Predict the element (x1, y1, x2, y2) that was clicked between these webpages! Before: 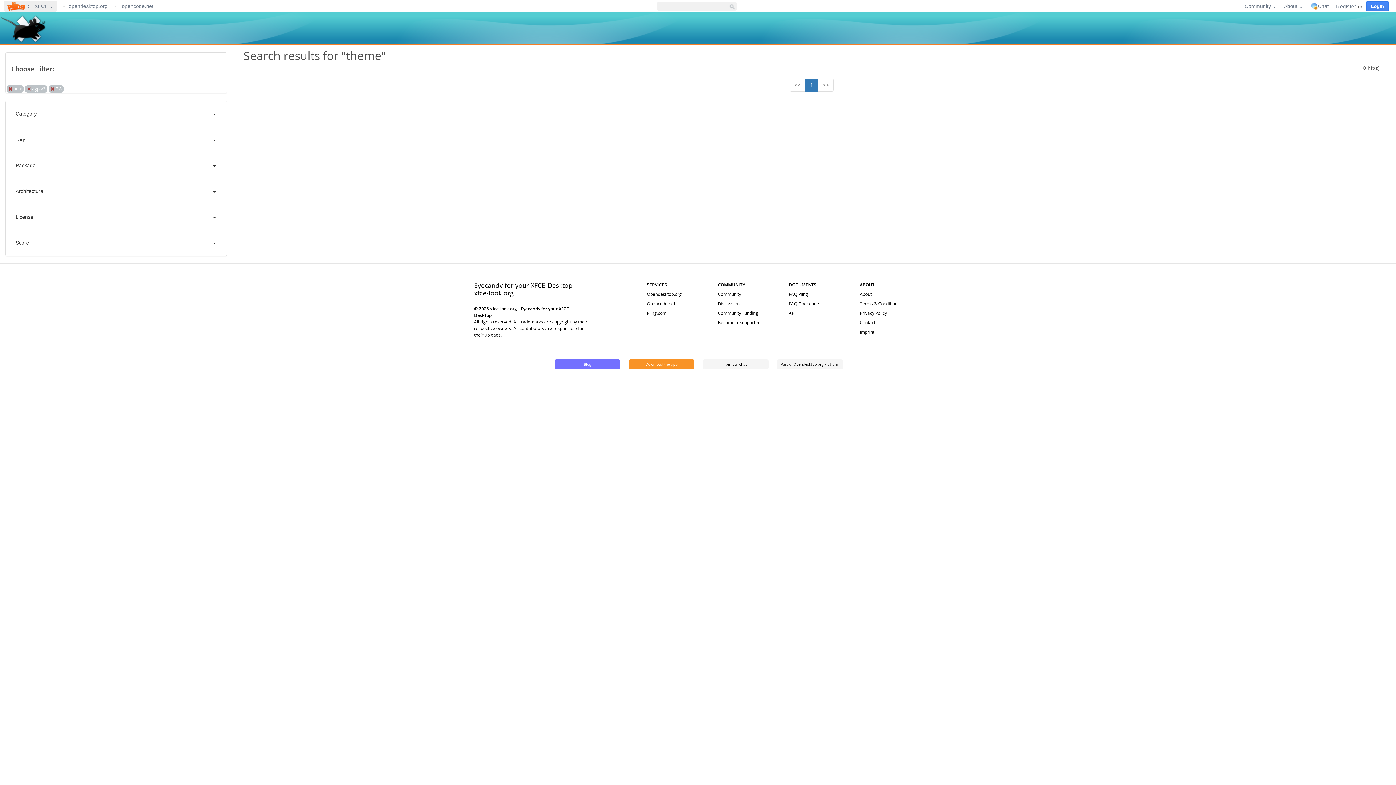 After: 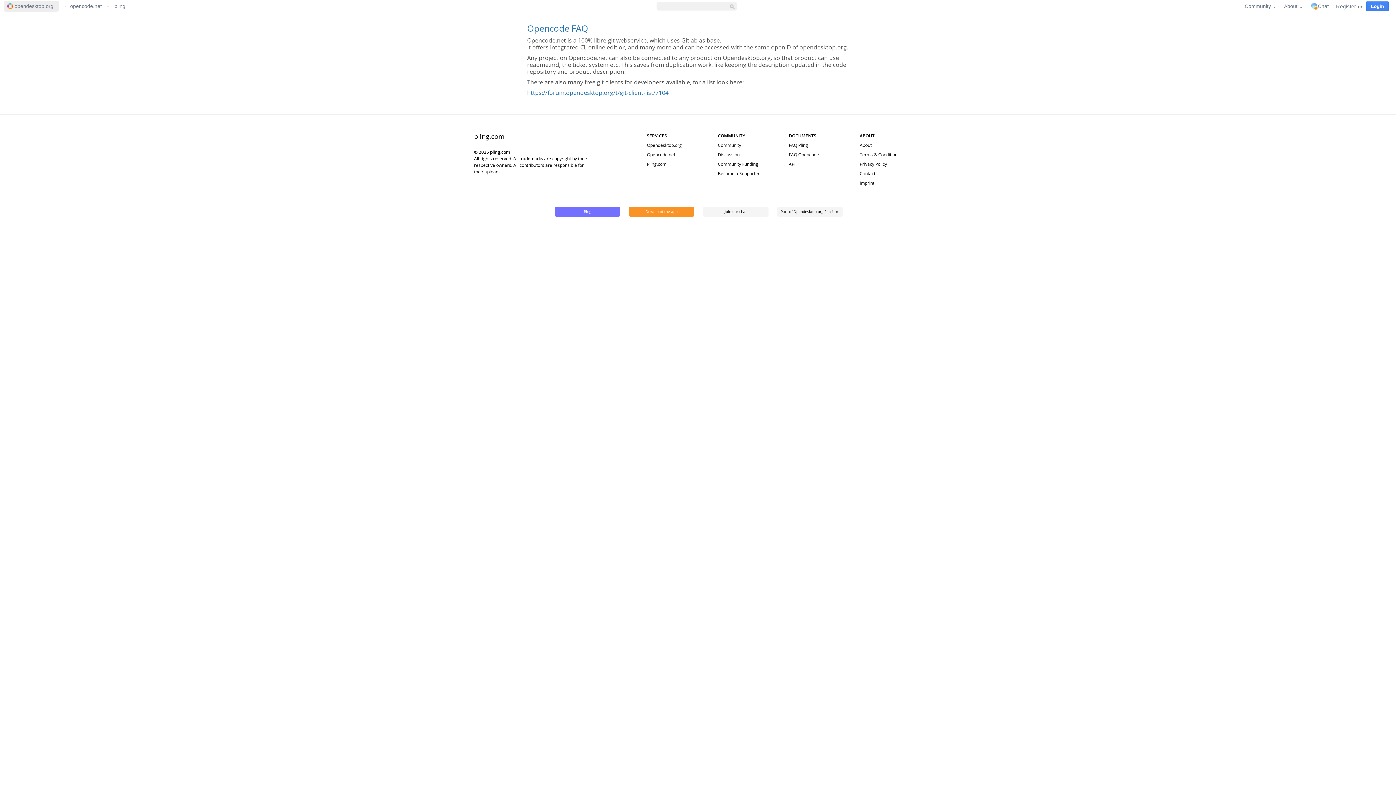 Action: bbox: (788, 300, 819, 306) label: FAQ Opencode